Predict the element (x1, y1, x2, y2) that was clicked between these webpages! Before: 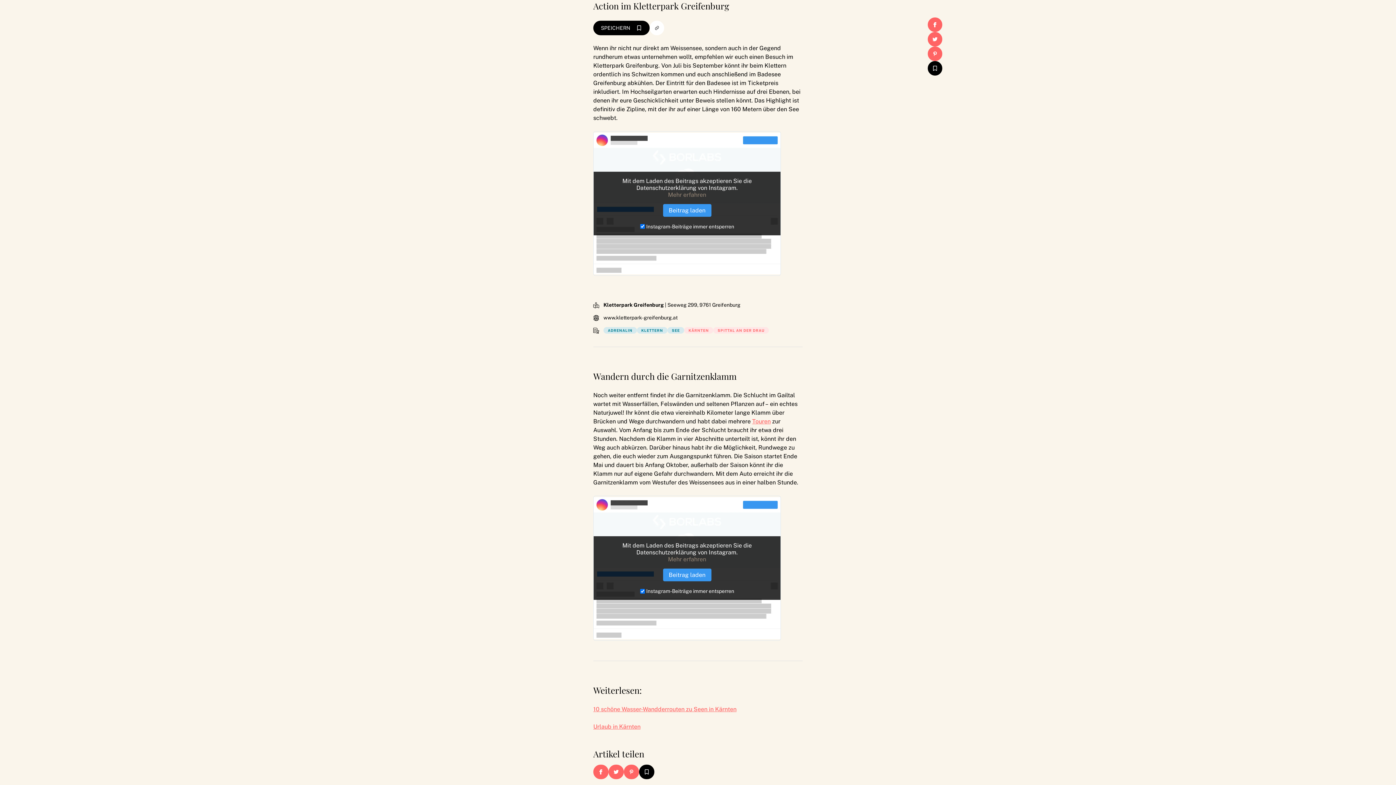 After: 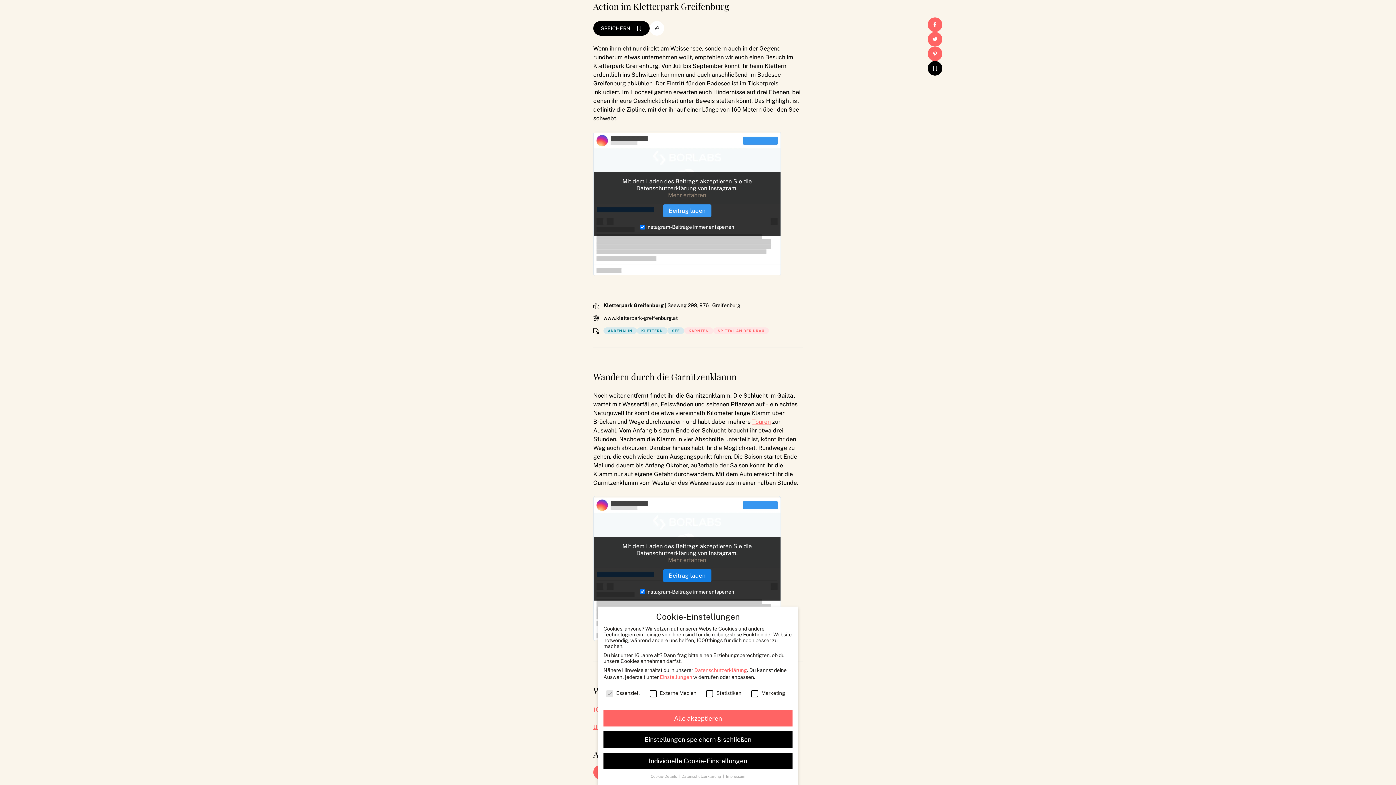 Action: bbox: (663, 569, 711, 581) label: Beitrag laden